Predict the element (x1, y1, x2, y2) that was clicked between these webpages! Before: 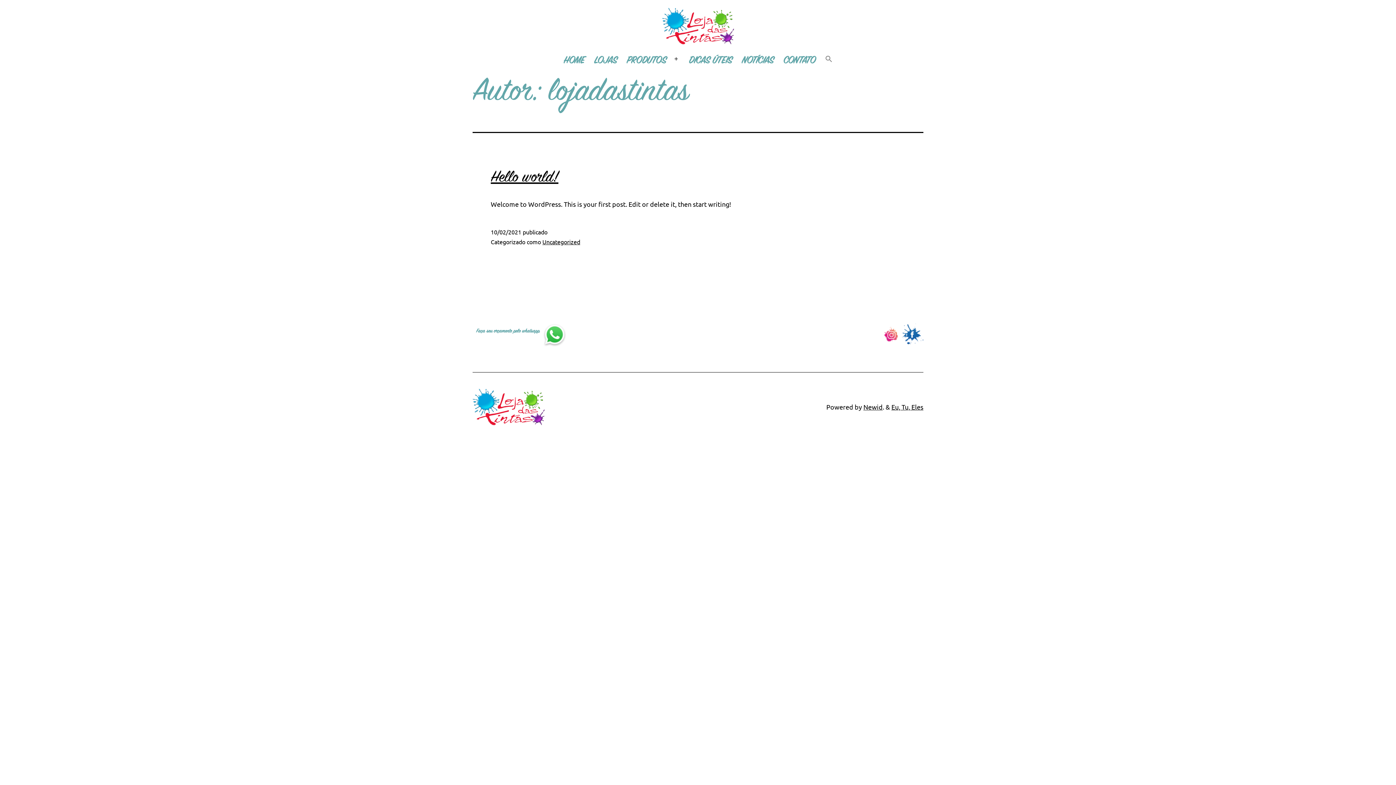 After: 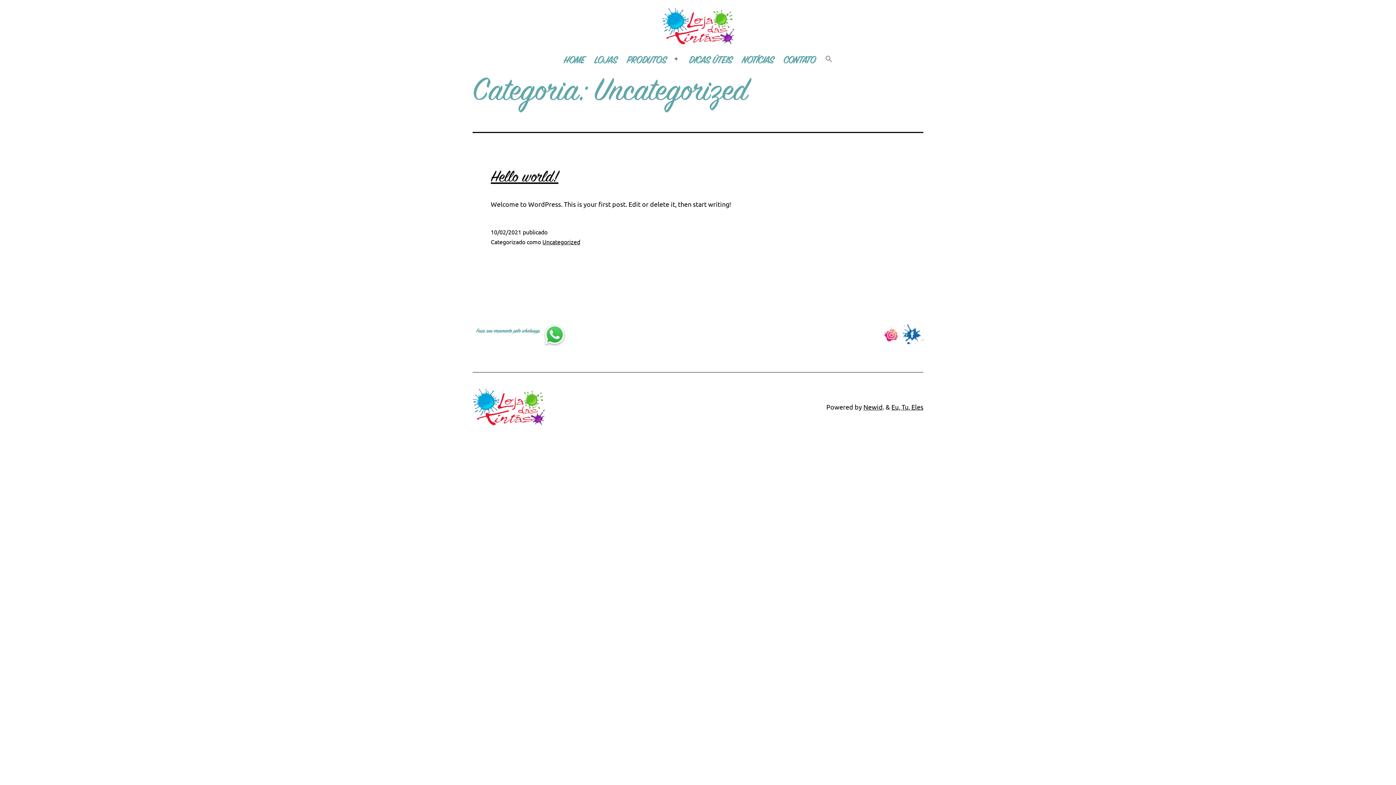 Action: bbox: (542, 238, 580, 245) label: Uncategorized